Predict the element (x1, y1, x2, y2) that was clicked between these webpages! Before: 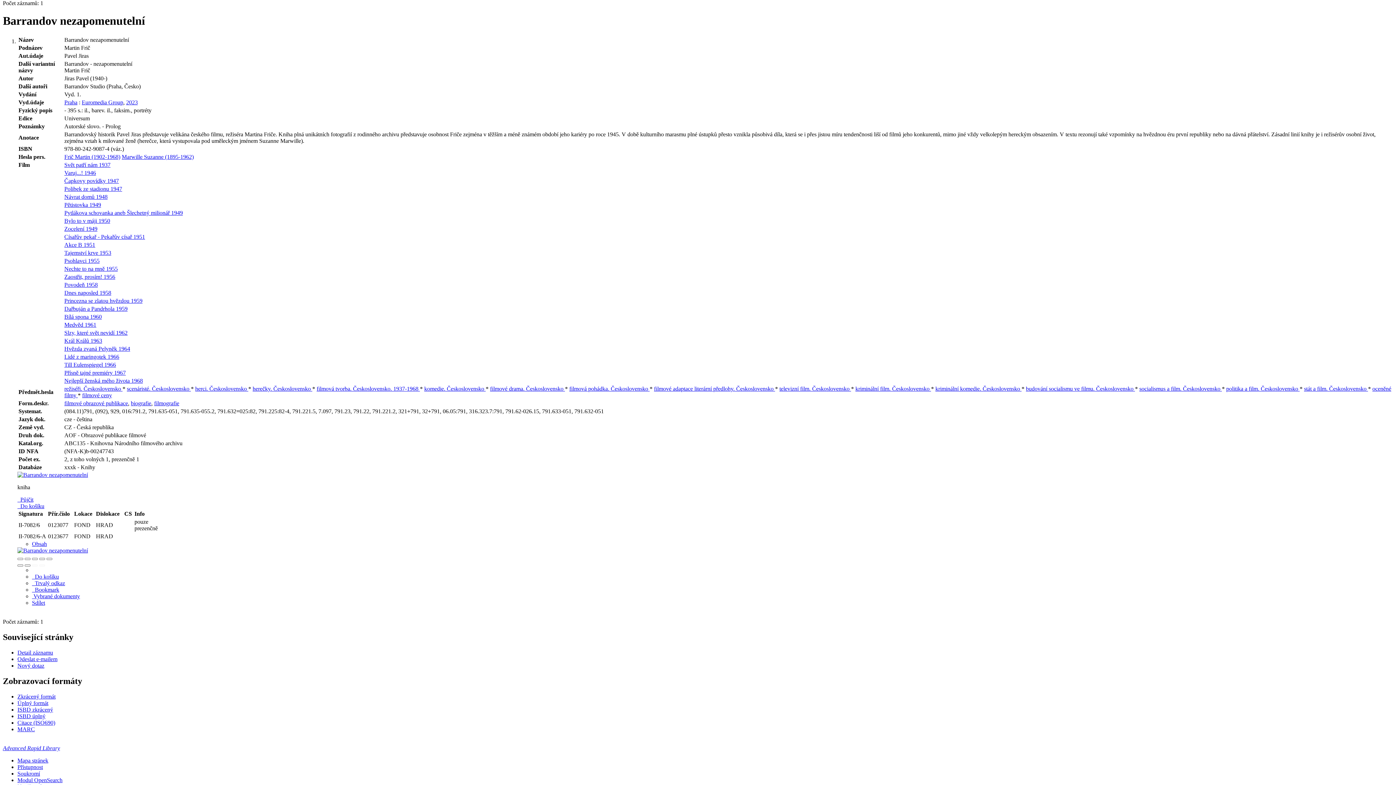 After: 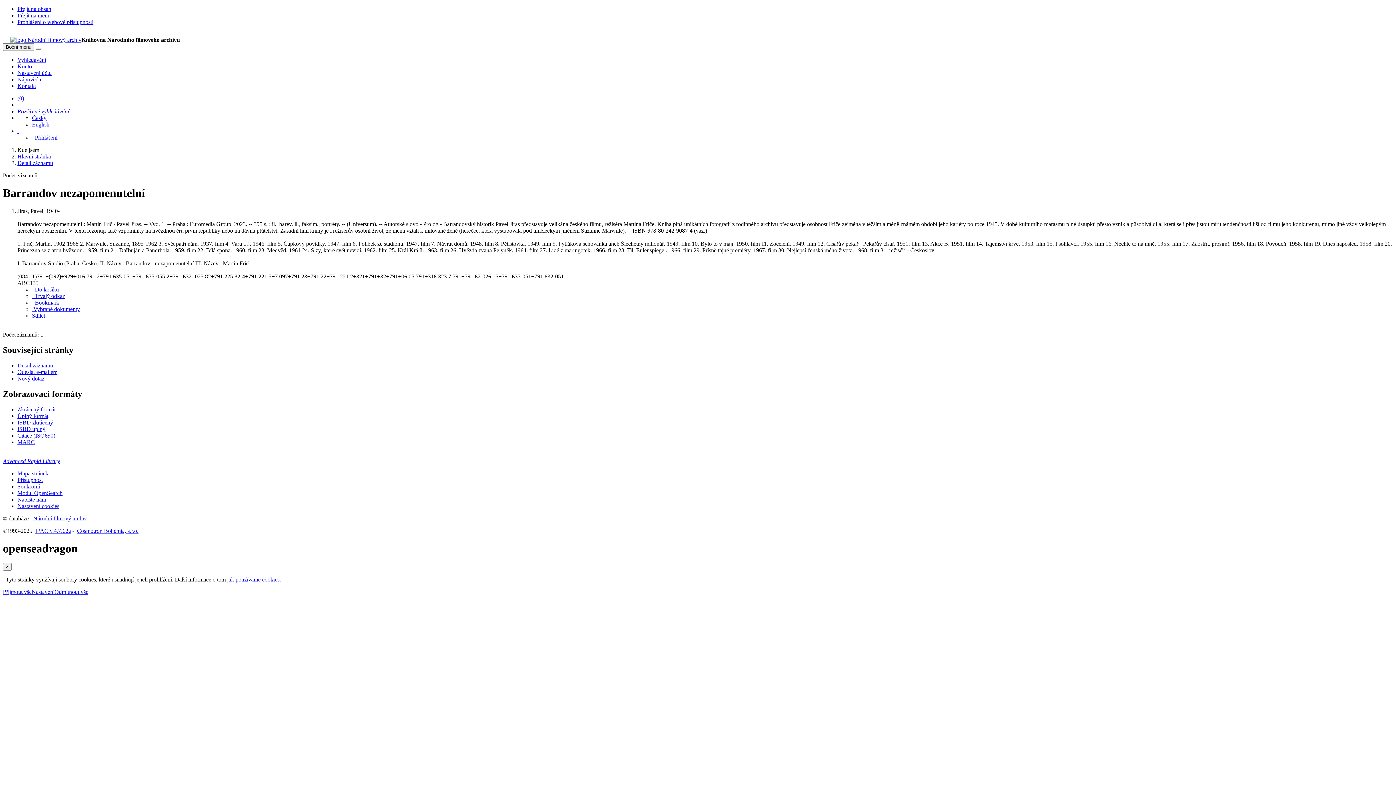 Action: label: Formát: ISBD úplný  bbox: (17, 713, 45, 719)